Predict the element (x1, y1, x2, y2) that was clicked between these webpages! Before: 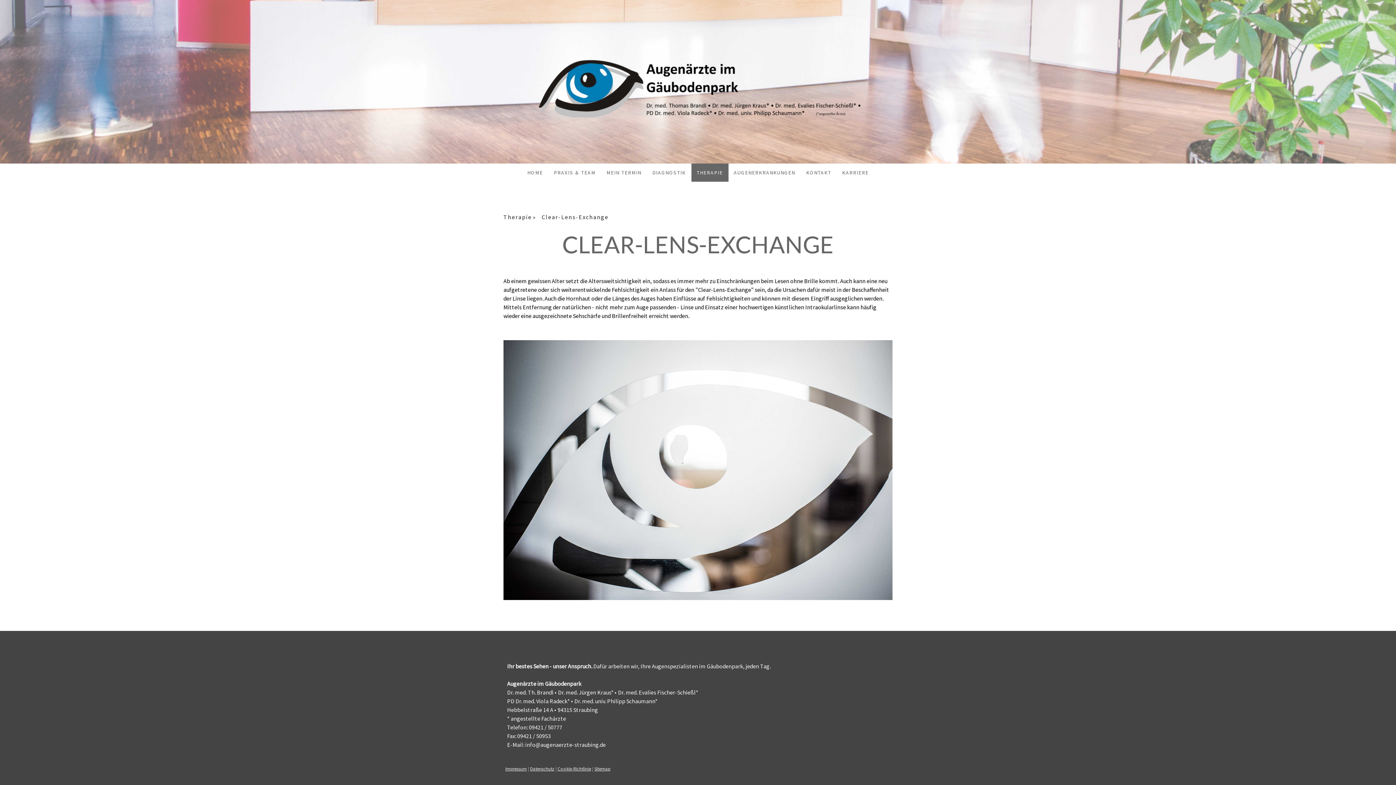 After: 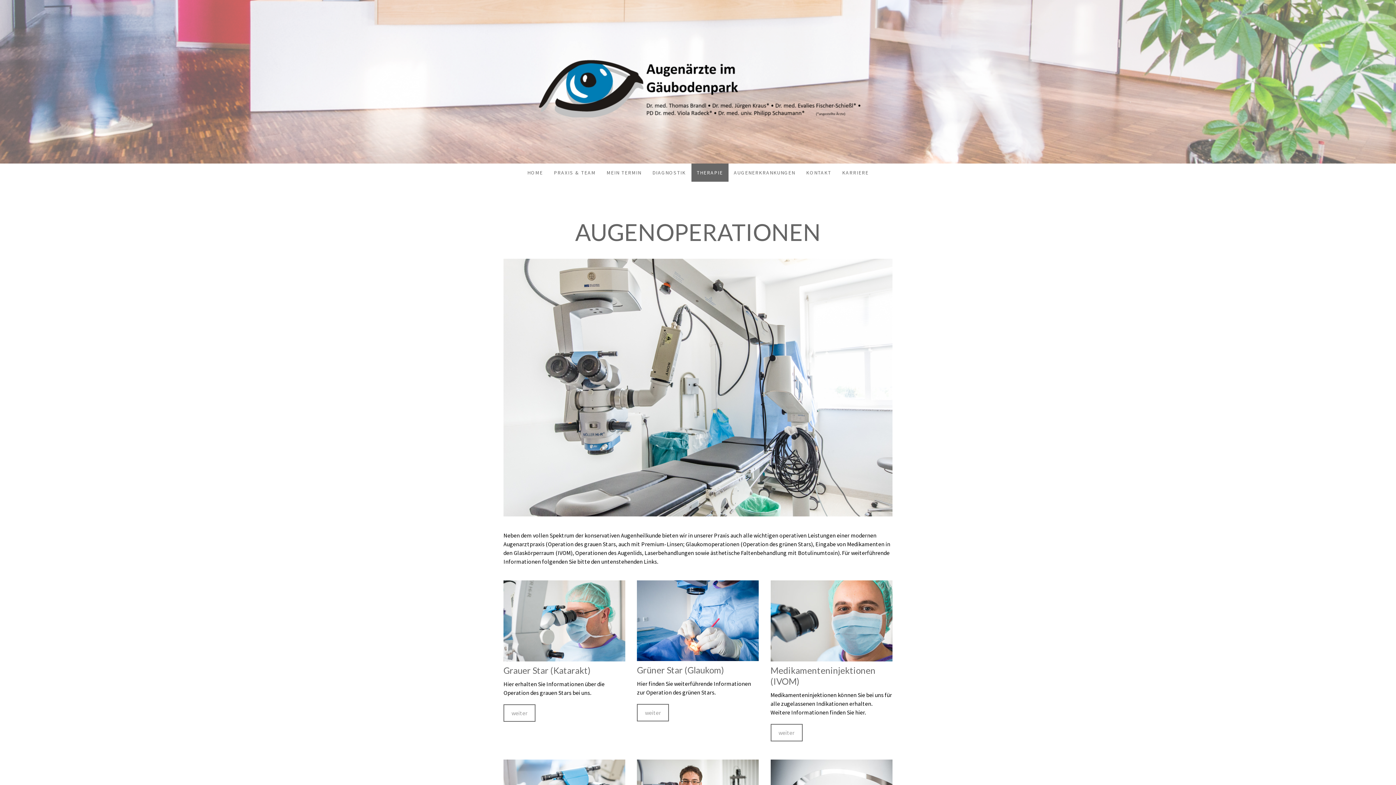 Action: label: Therapie bbox: (503, 210, 541, 223)